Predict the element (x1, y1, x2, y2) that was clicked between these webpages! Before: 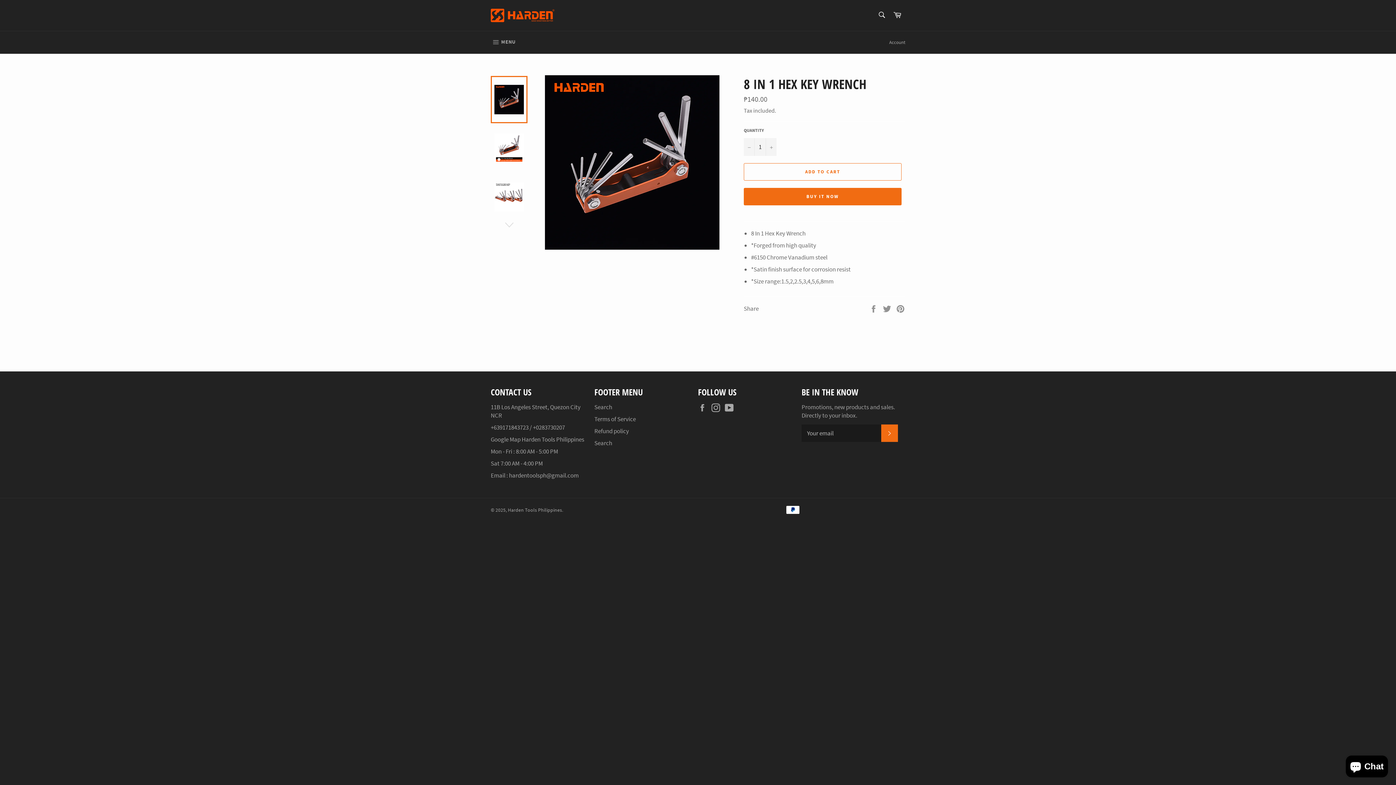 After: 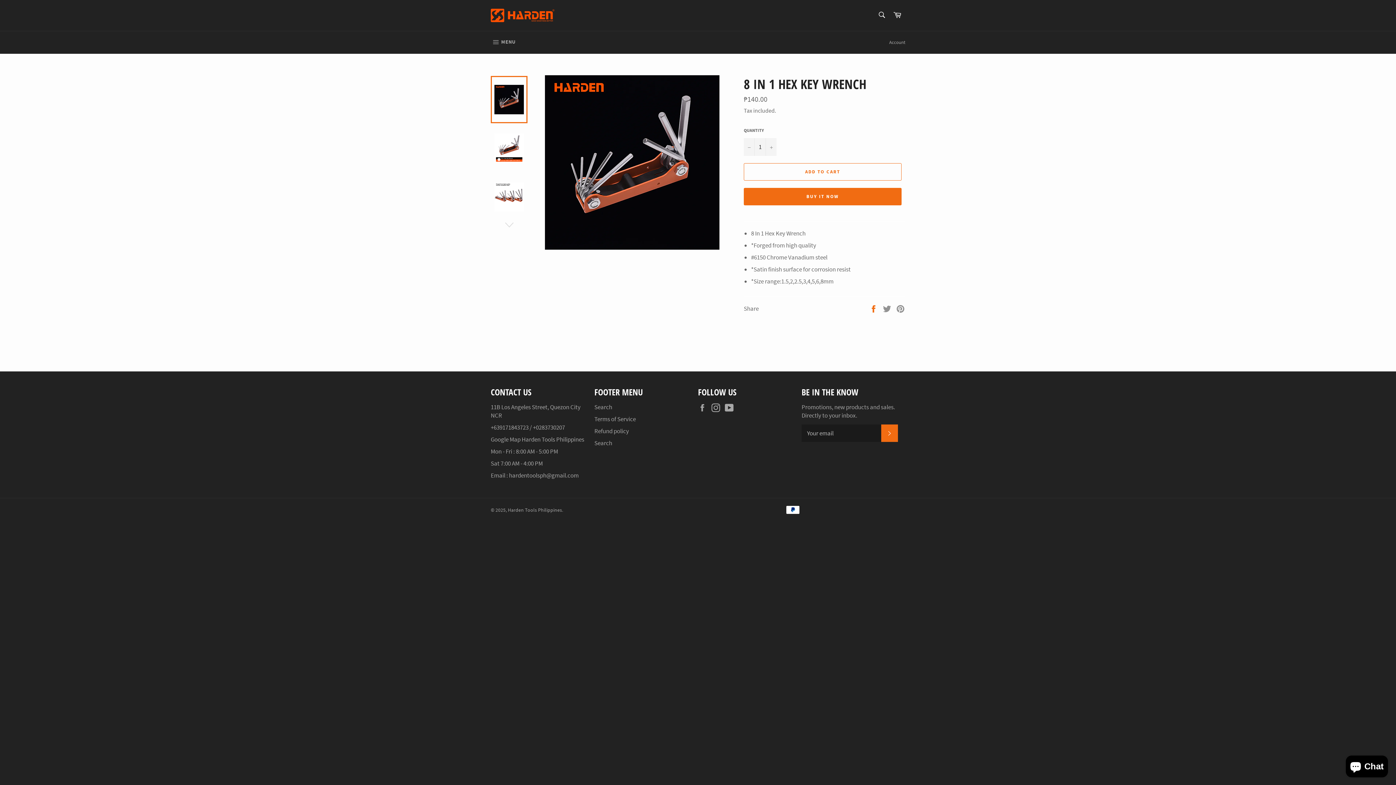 Action: bbox: (869, 304, 879, 312) label:  
Share on Facebook